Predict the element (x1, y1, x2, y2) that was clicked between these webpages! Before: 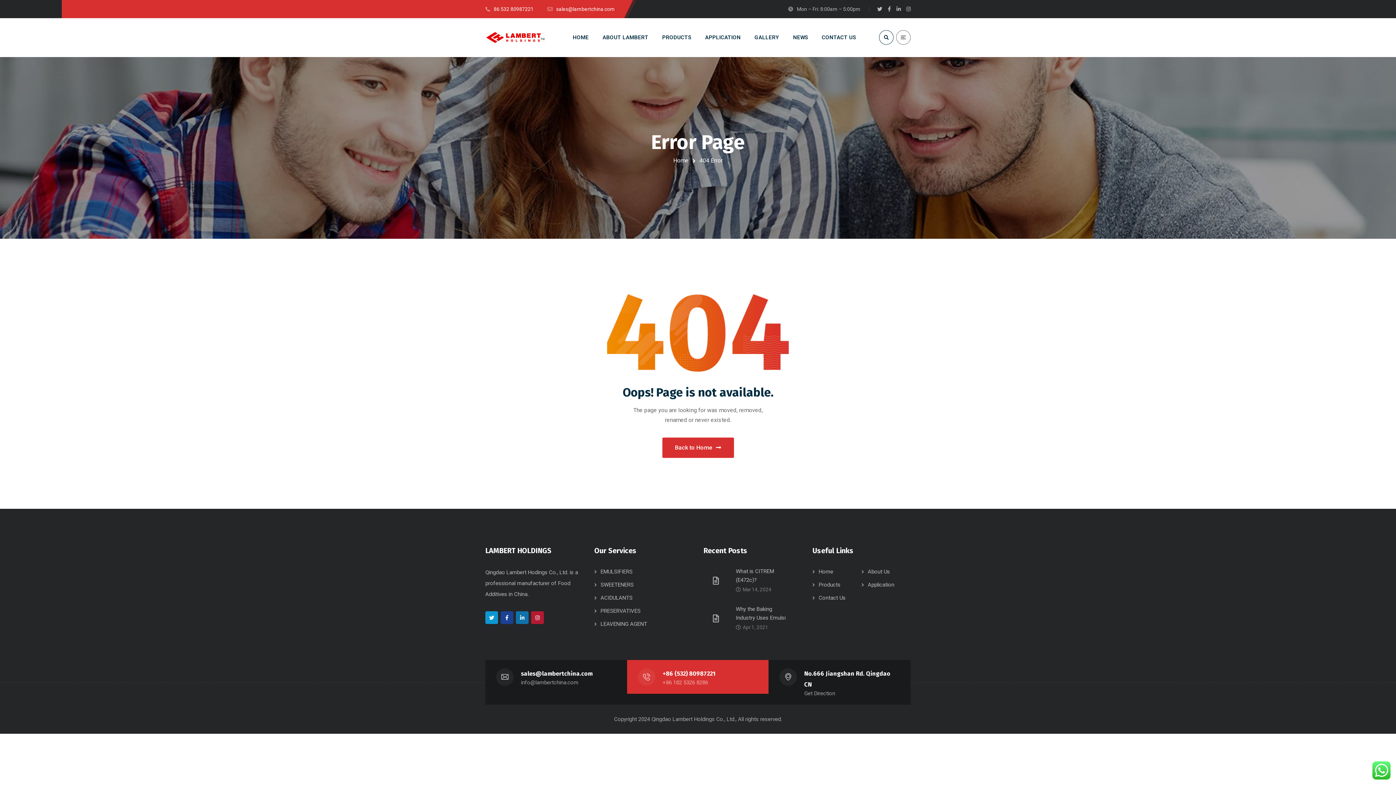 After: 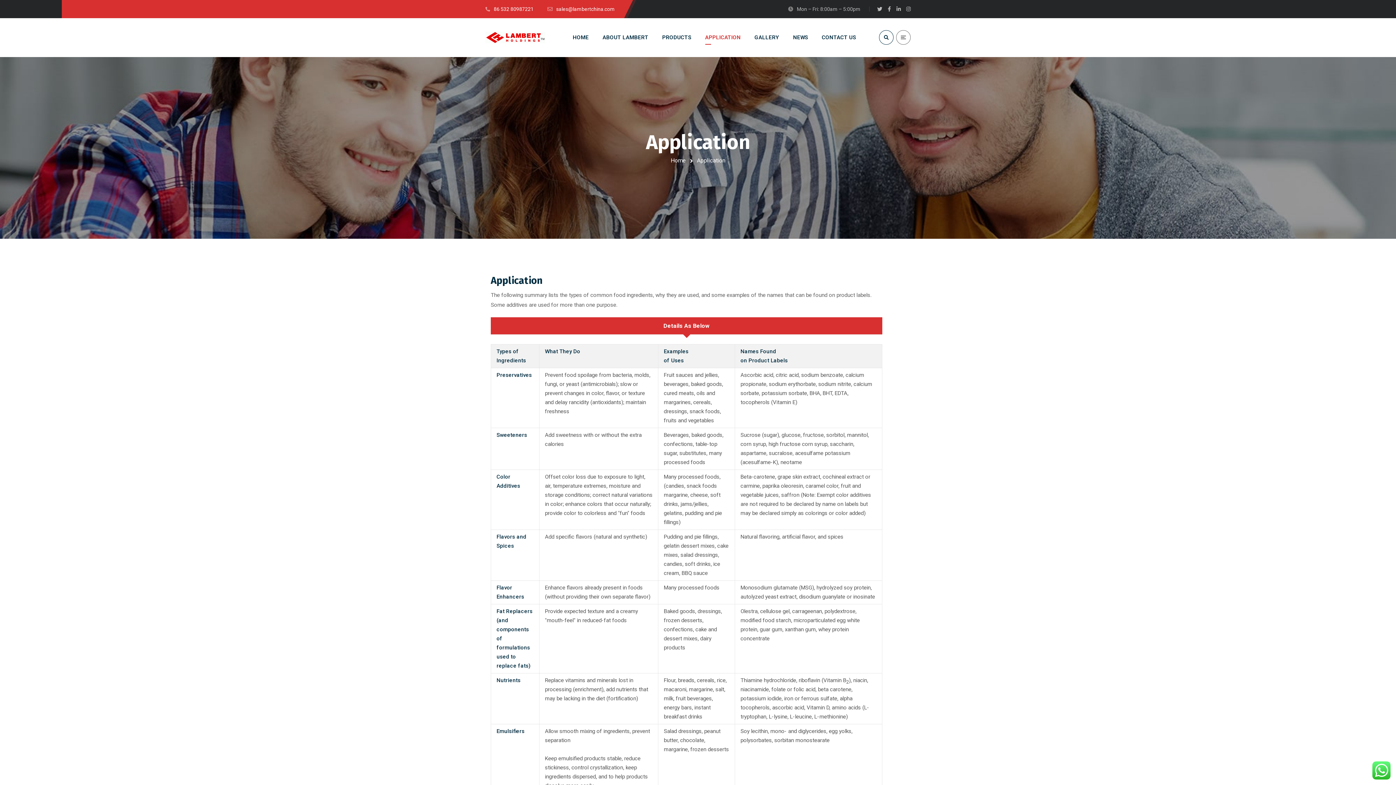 Action: label: Application bbox: (868, 581, 894, 588)